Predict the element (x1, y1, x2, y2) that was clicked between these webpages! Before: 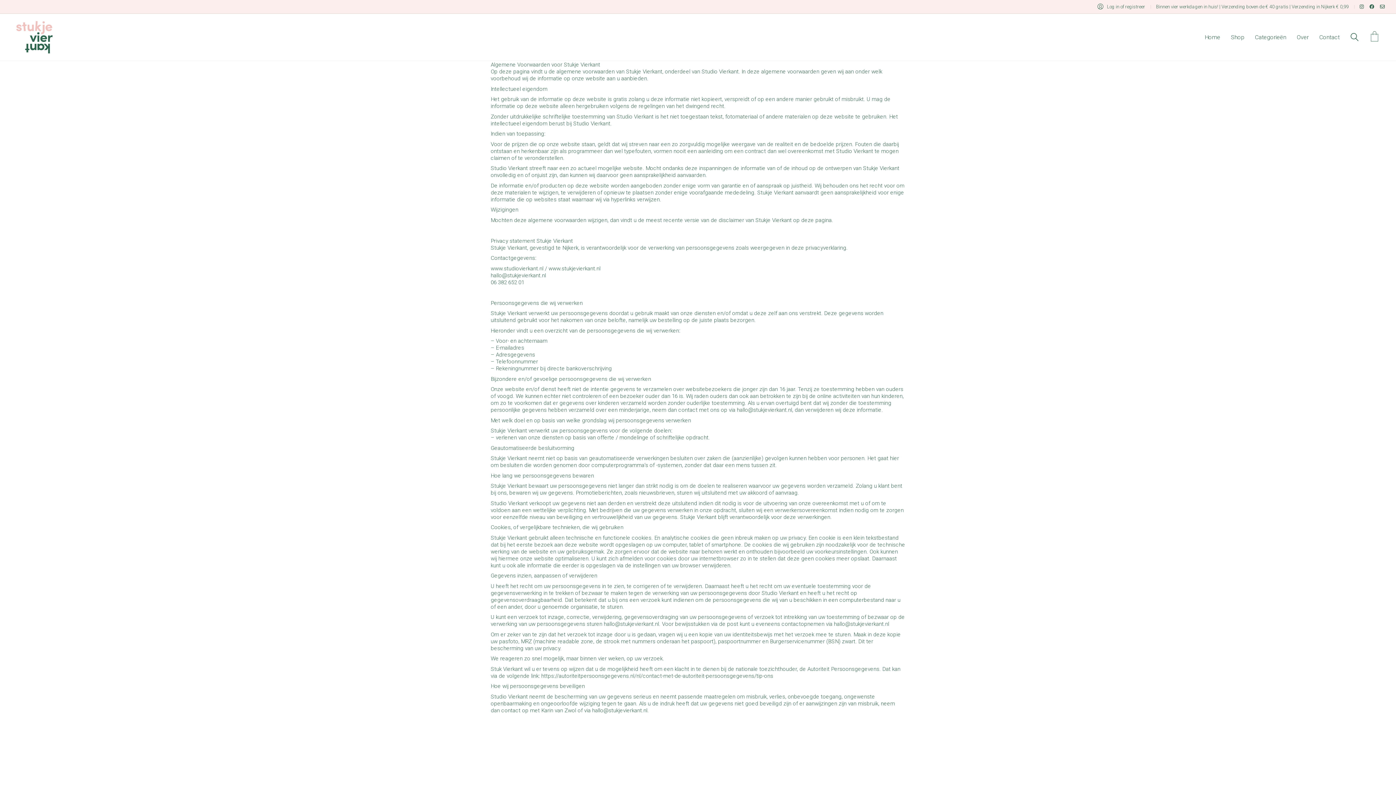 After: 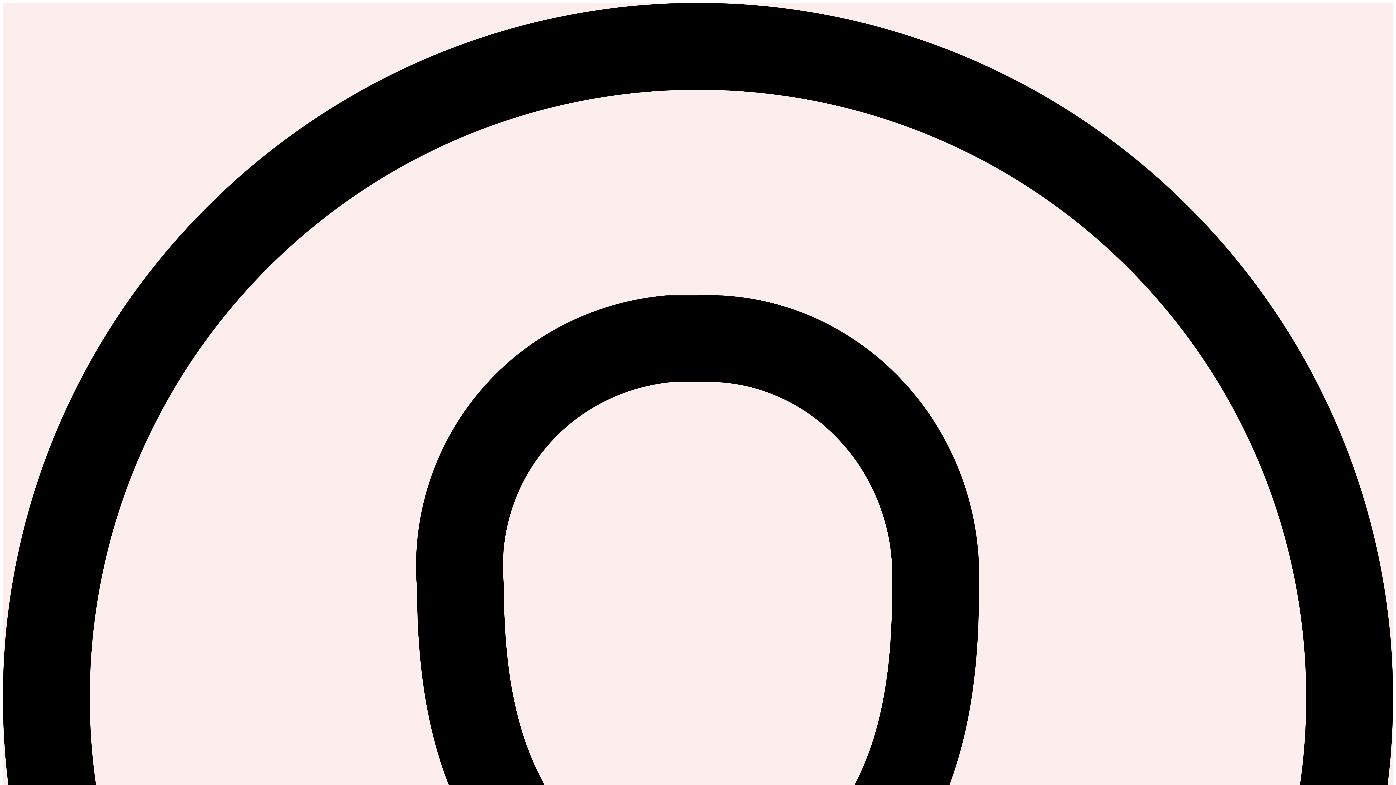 Action: bbox: (1255, 33, 1286, 41) label: Categorieën